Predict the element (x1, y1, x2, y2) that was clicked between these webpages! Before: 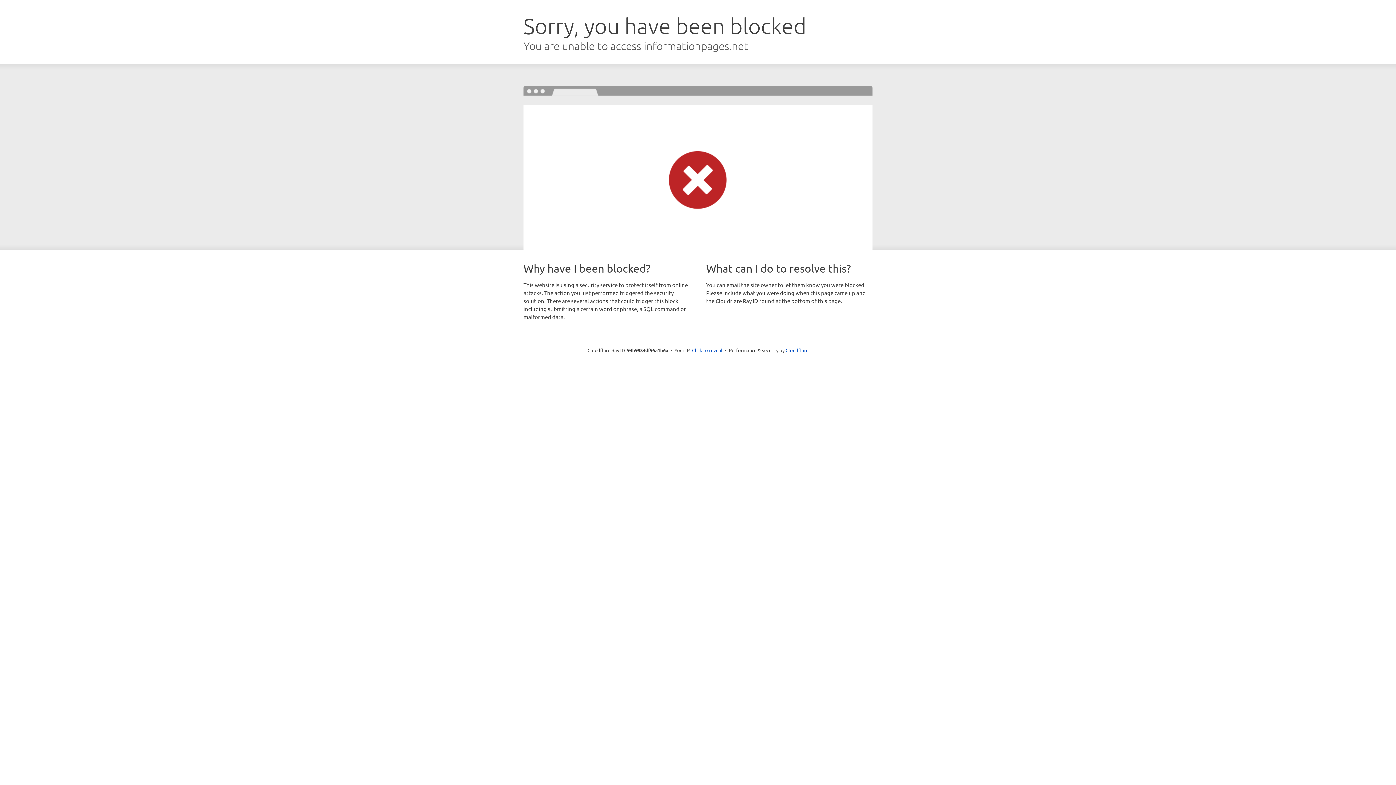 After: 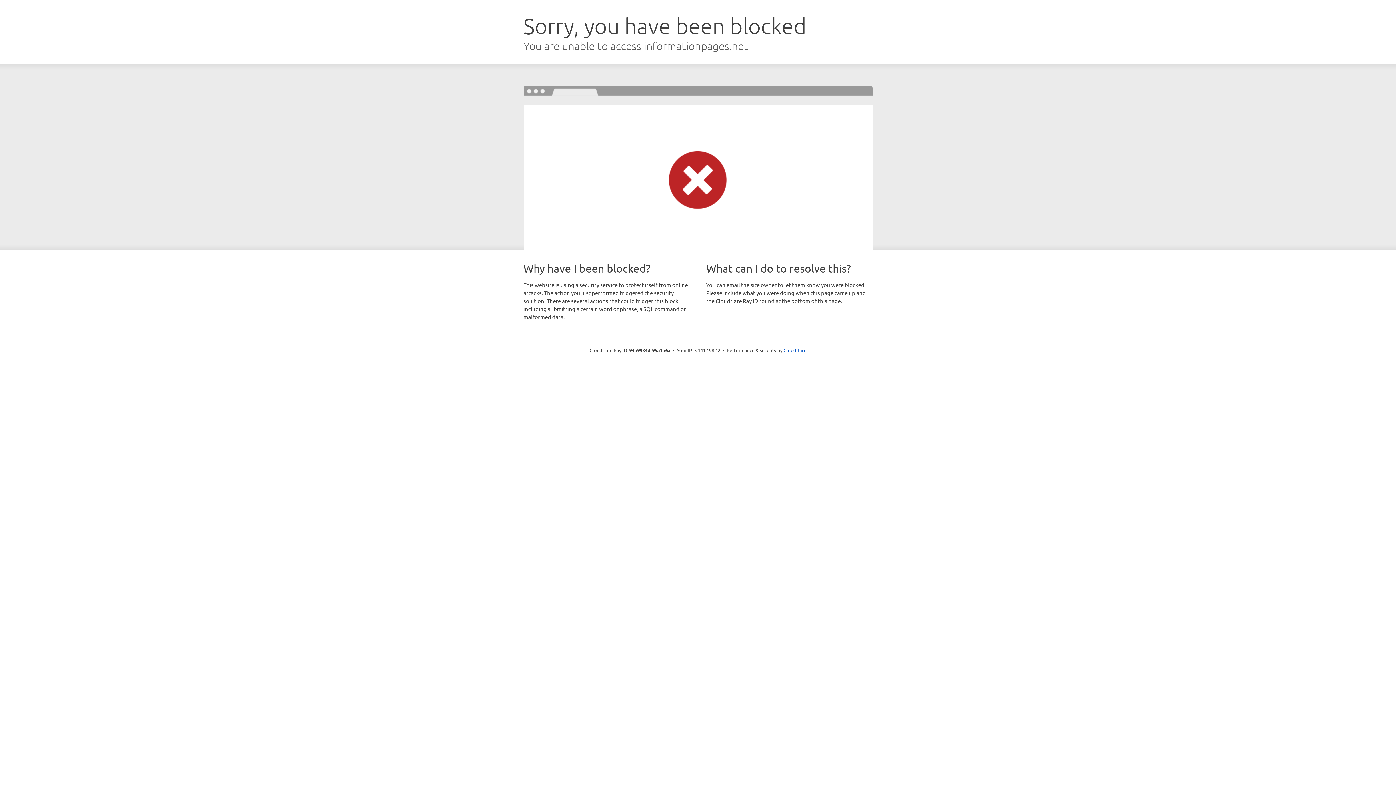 Action: label: Click to reveal bbox: (692, 346, 722, 353)